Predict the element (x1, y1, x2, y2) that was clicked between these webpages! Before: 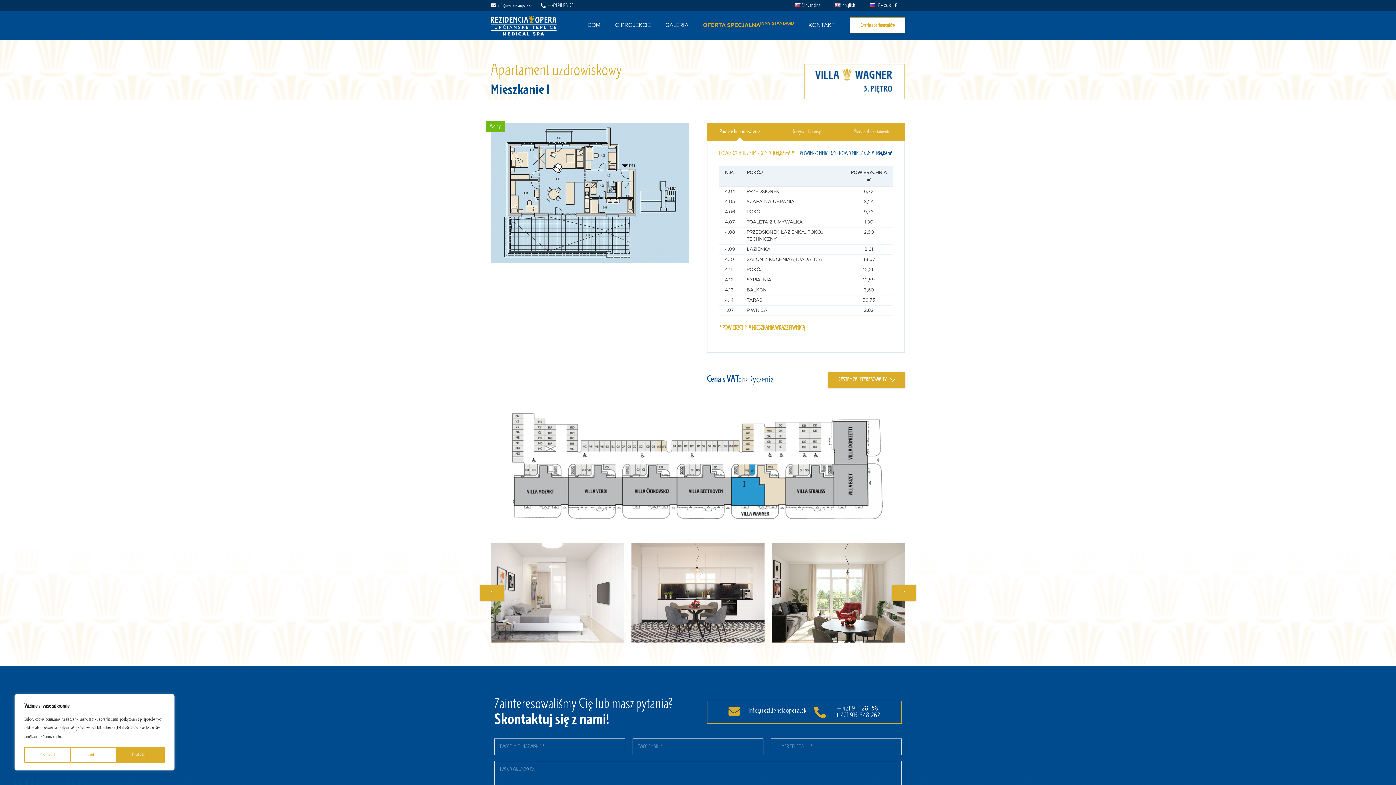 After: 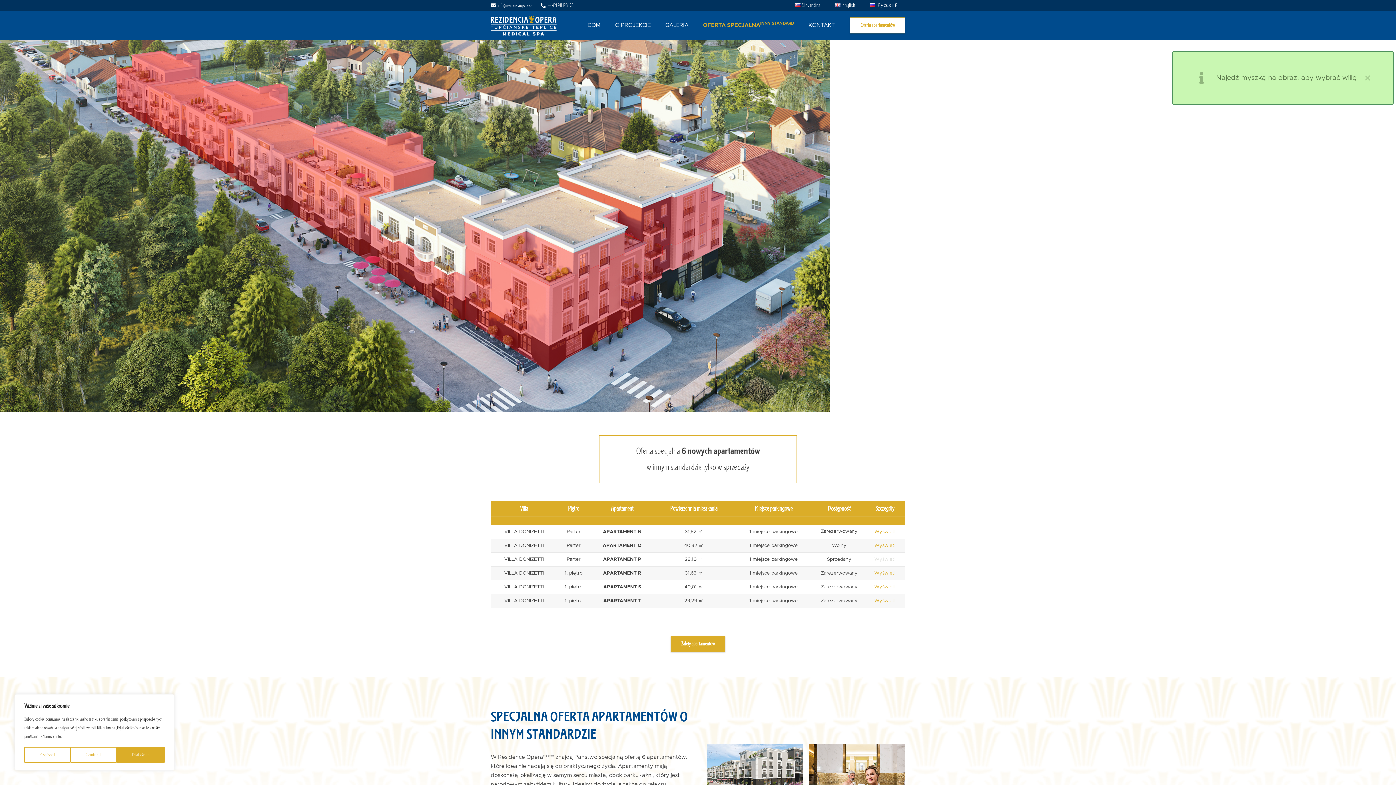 Action: label: OFERTA SPECJALNAINNY STANDARD bbox: (696, 10, 801, 40)